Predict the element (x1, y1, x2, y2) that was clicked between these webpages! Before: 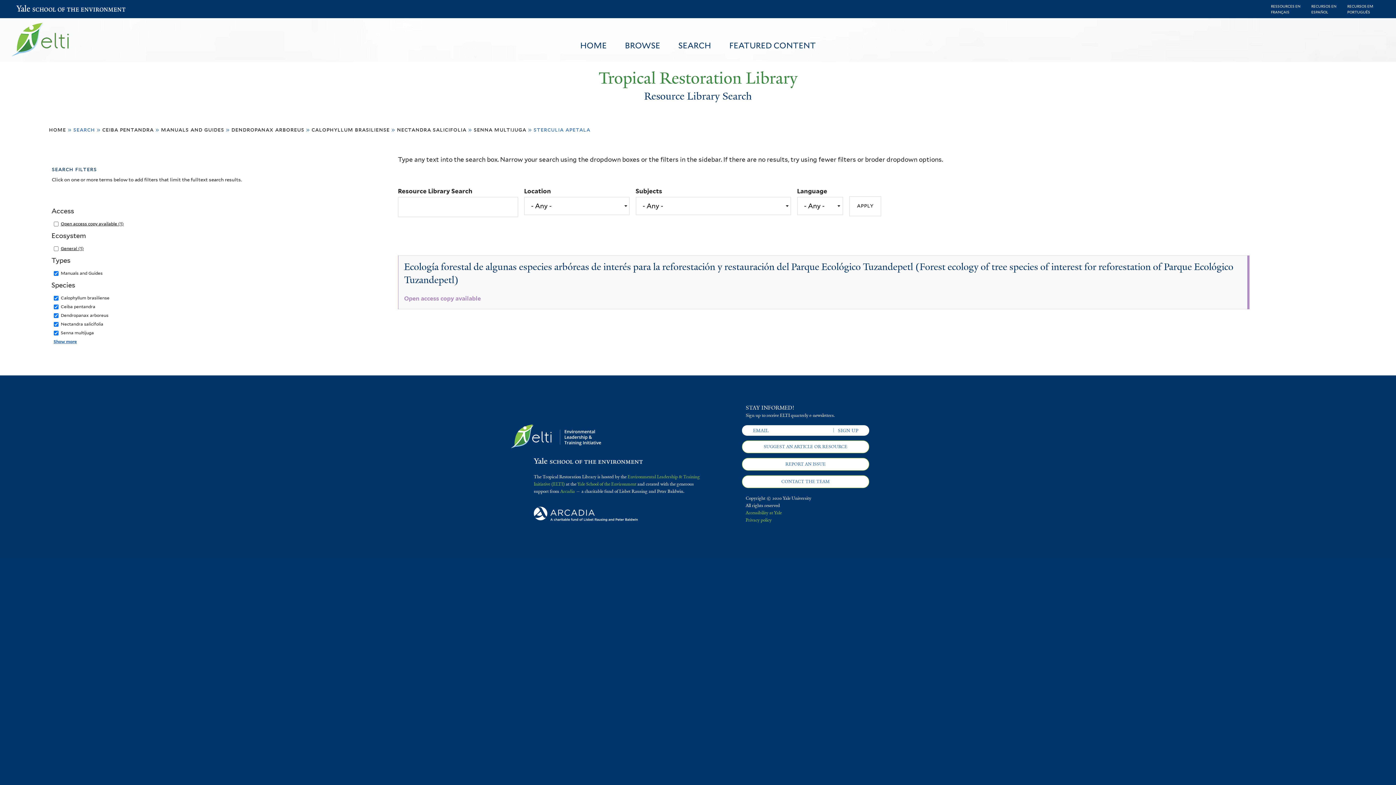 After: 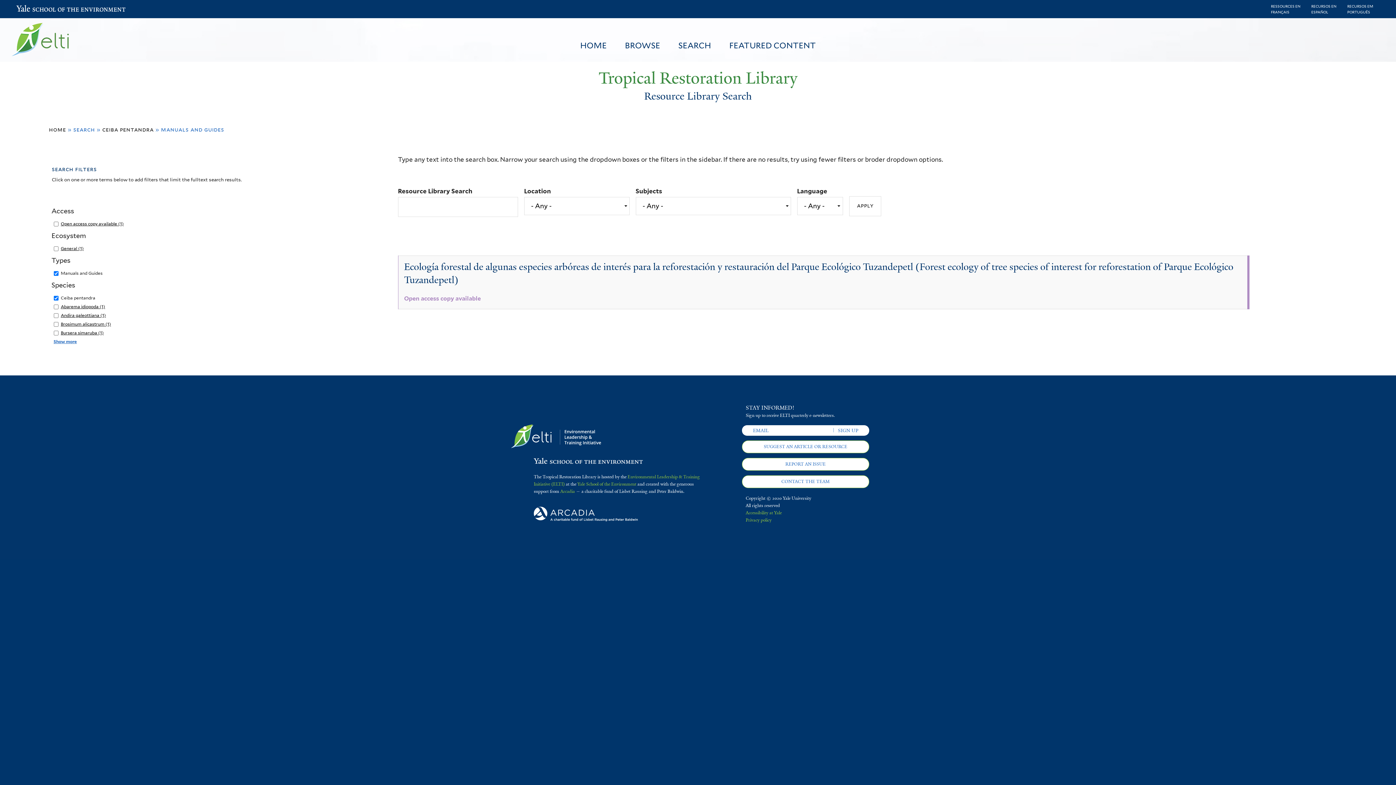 Action: label: manuals and guides bbox: (161, 126, 224, 133)